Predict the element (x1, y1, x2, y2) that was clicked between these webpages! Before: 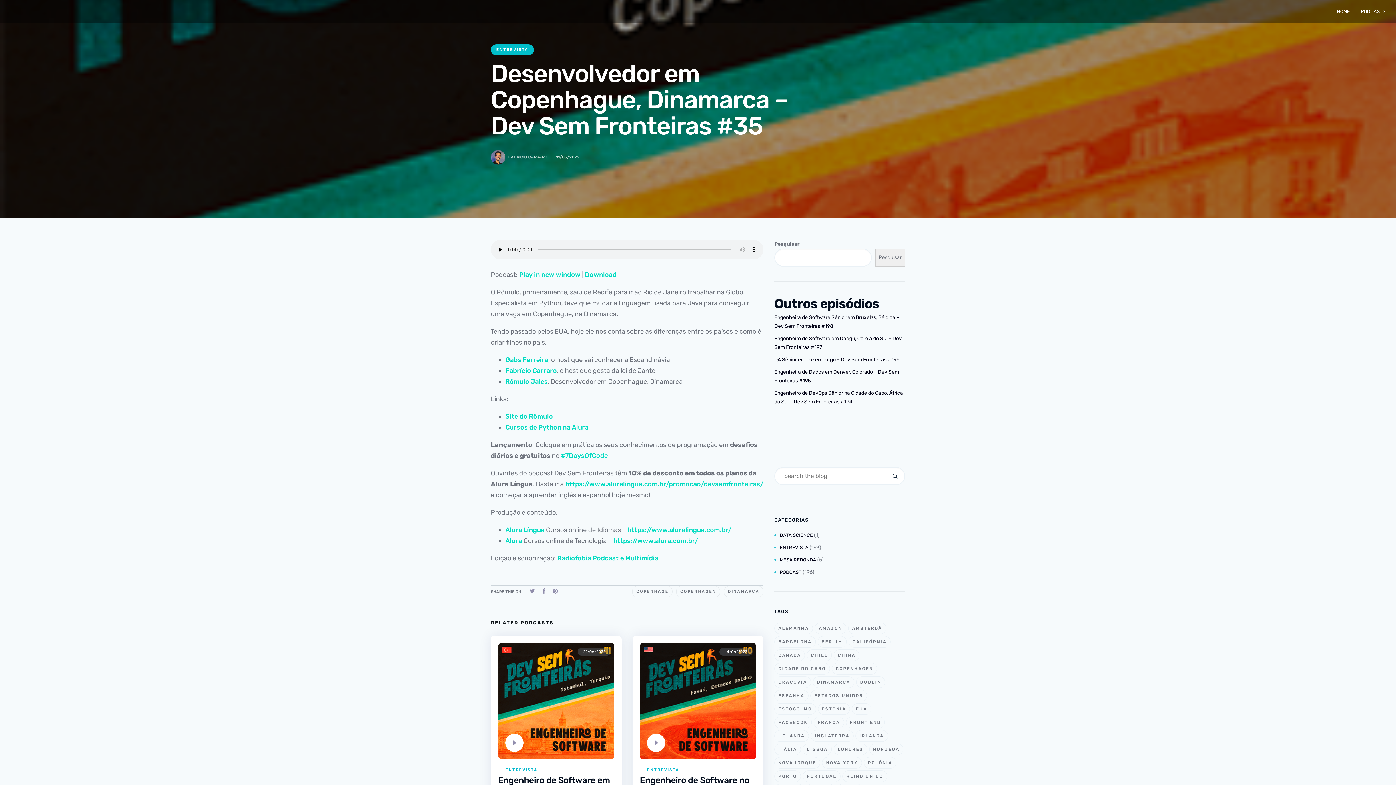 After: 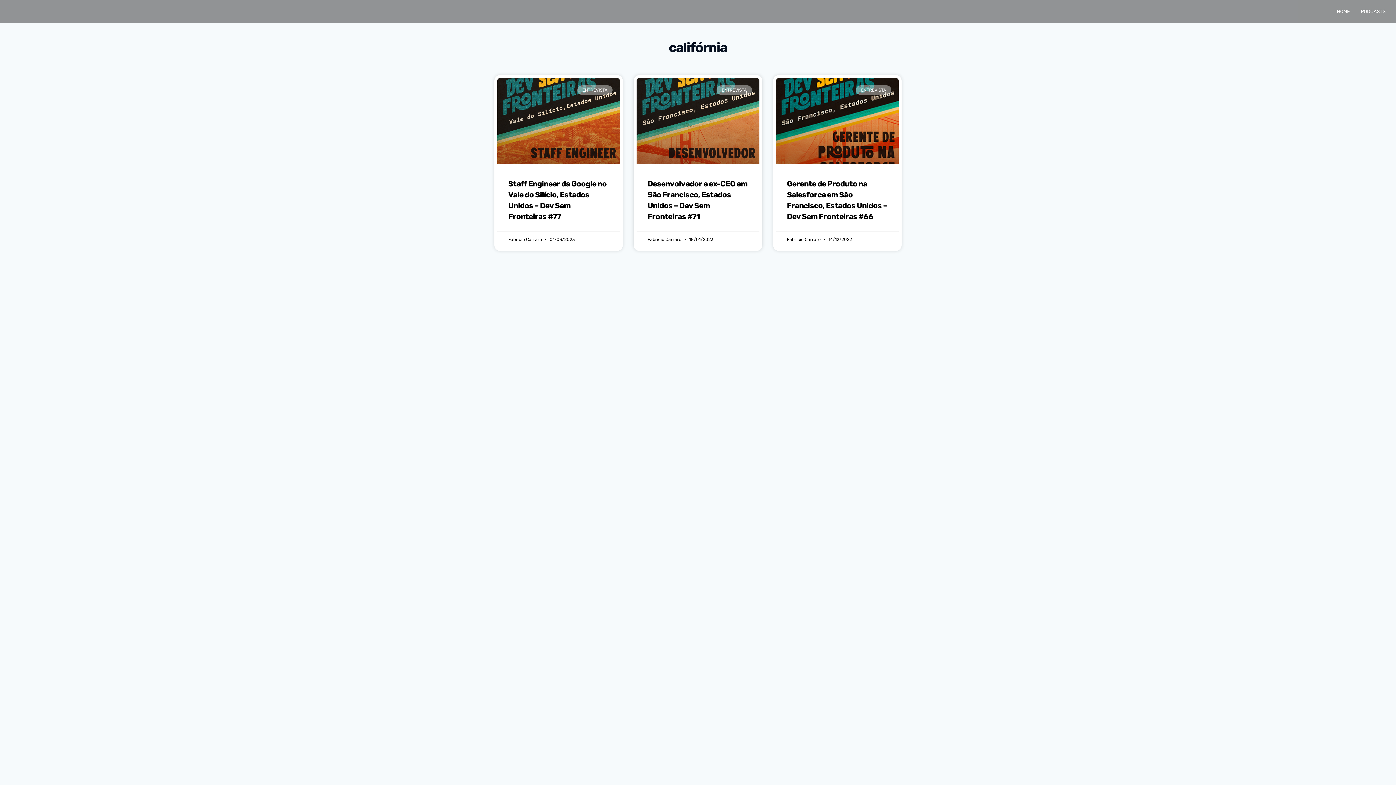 Action: bbox: (848, 636, 890, 648) label: califórnia (3 itens)